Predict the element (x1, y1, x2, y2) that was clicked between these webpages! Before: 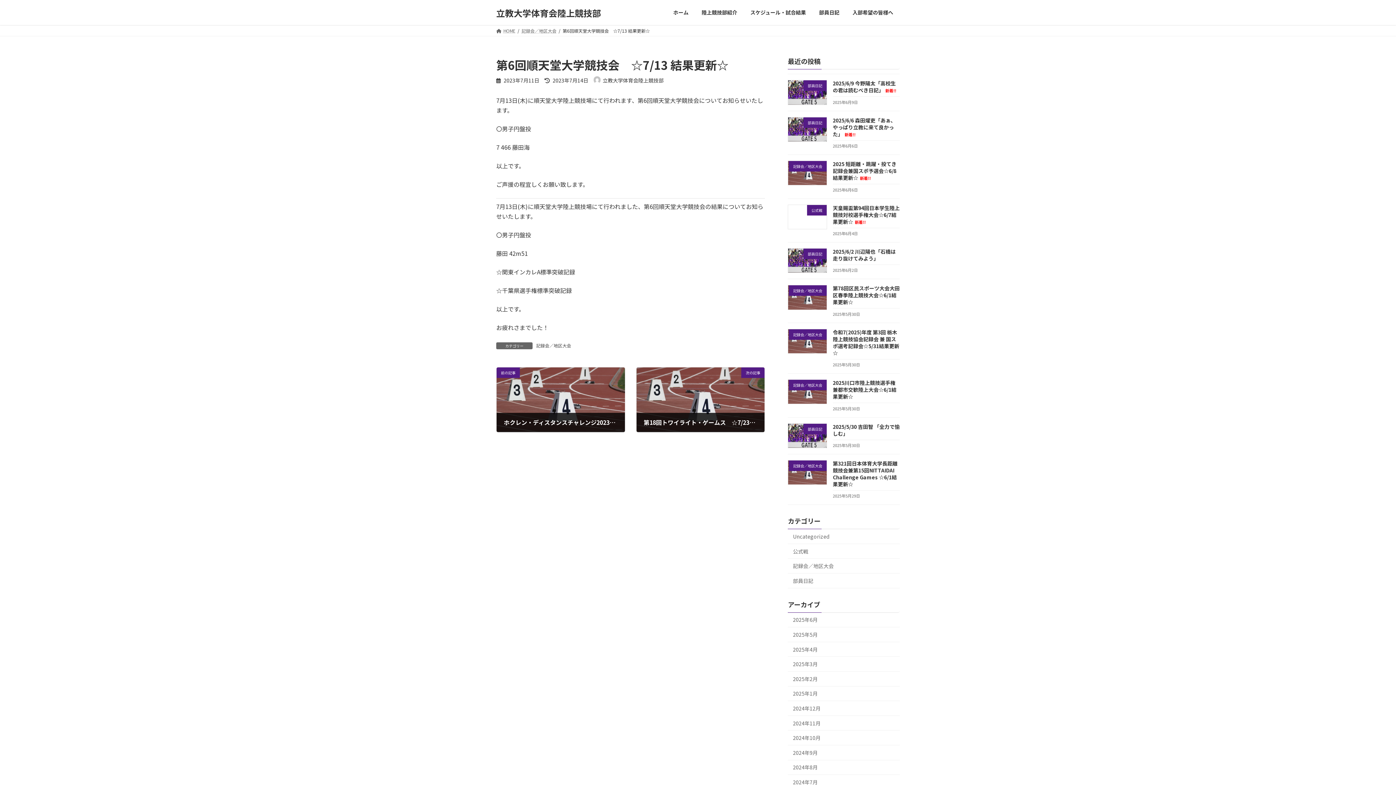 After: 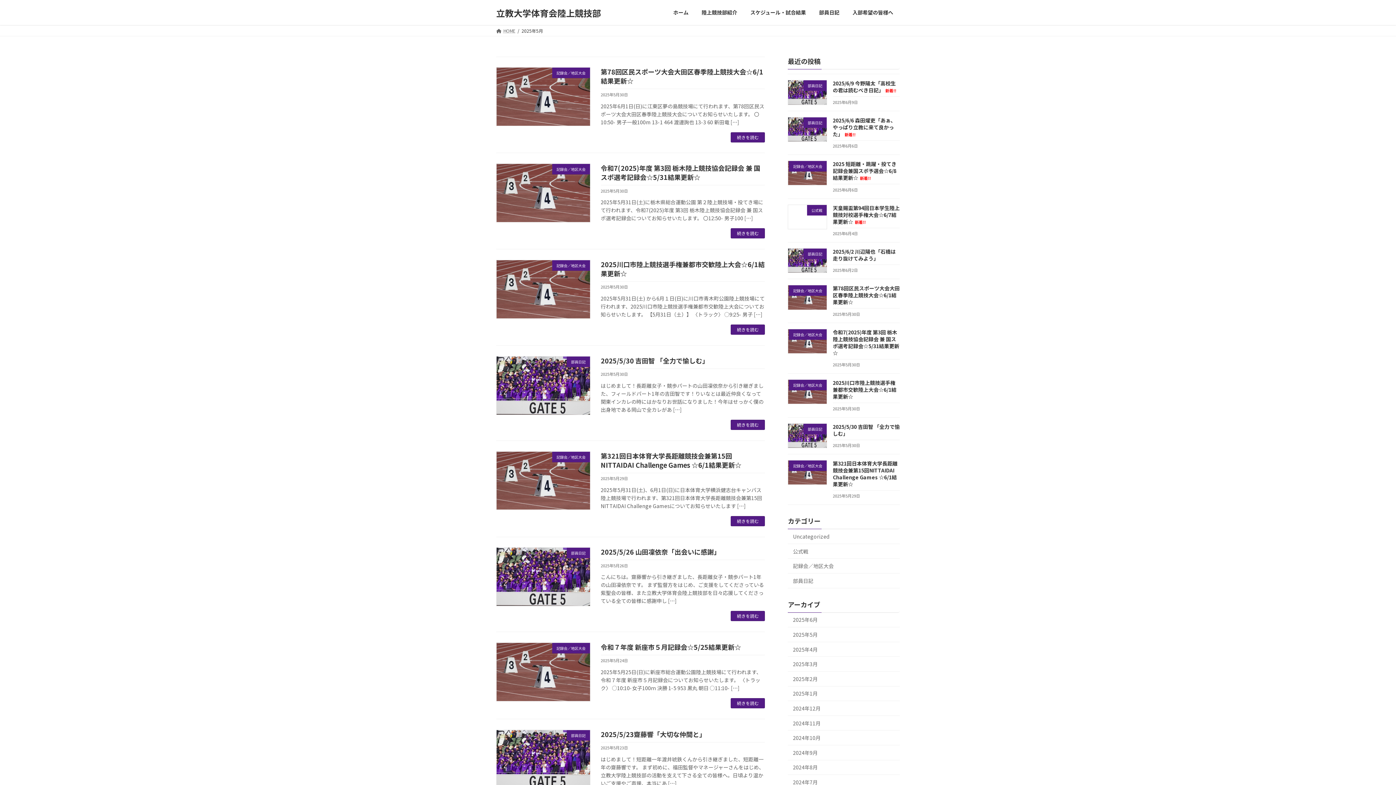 Action: label: 2025年5月 bbox: (788, 627, 900, 642)